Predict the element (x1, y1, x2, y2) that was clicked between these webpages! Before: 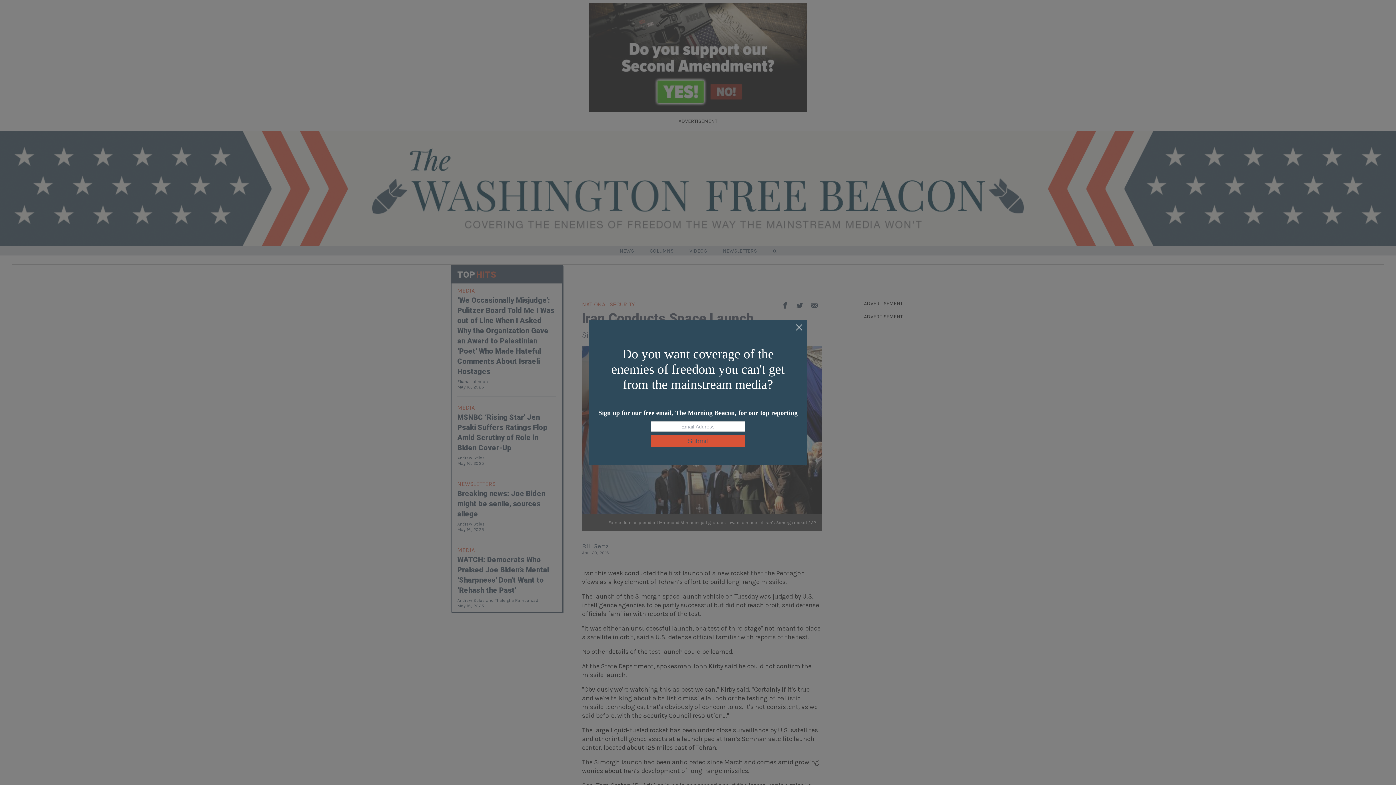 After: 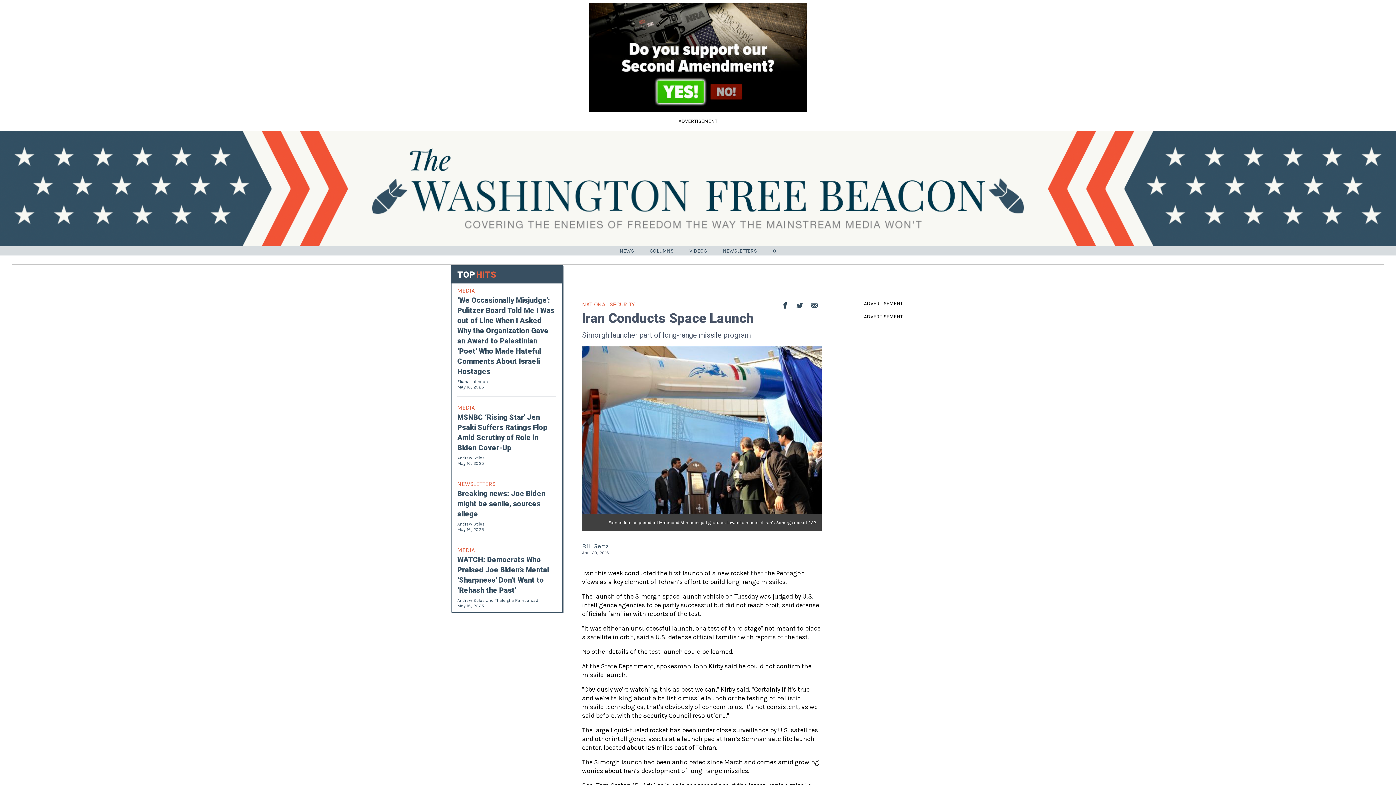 Action: bbox: (795, 324, 803, 332)